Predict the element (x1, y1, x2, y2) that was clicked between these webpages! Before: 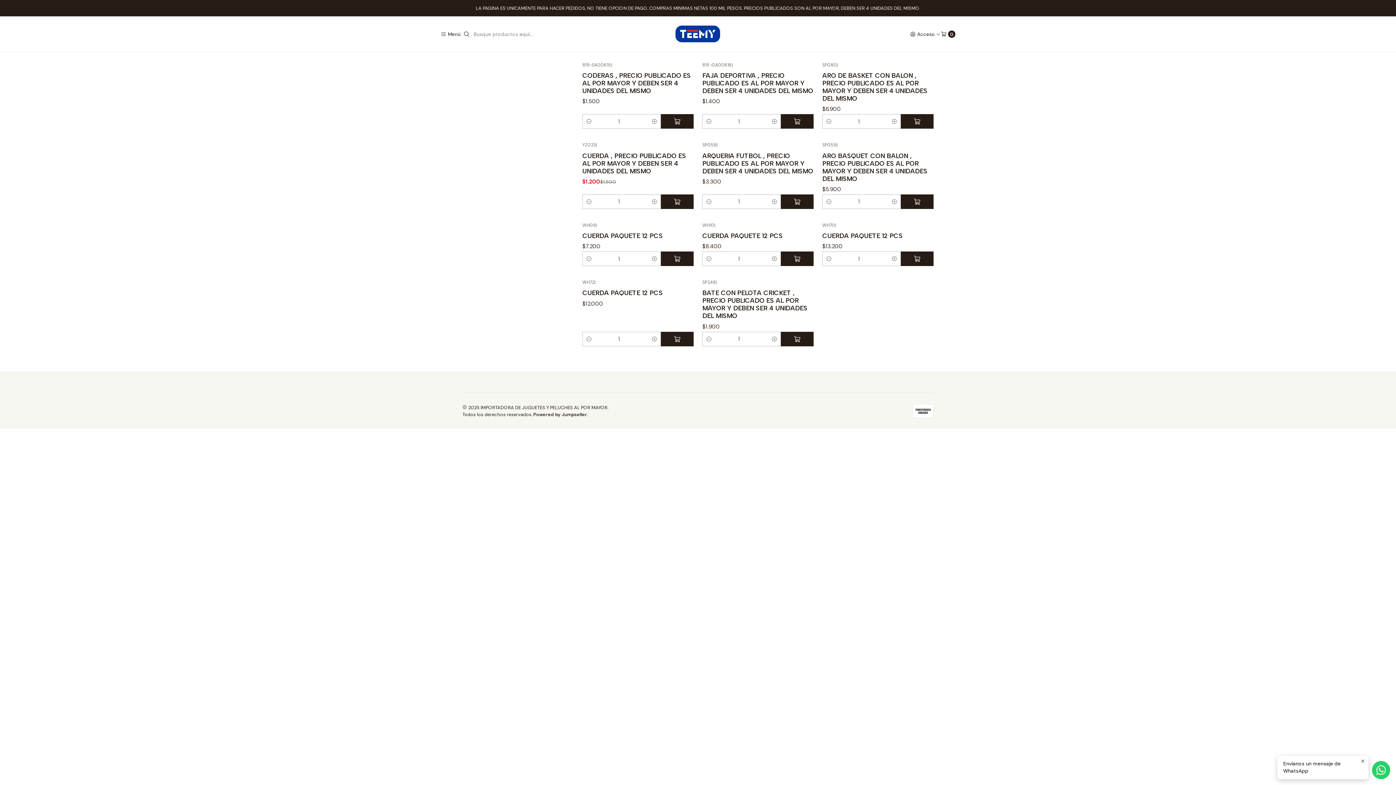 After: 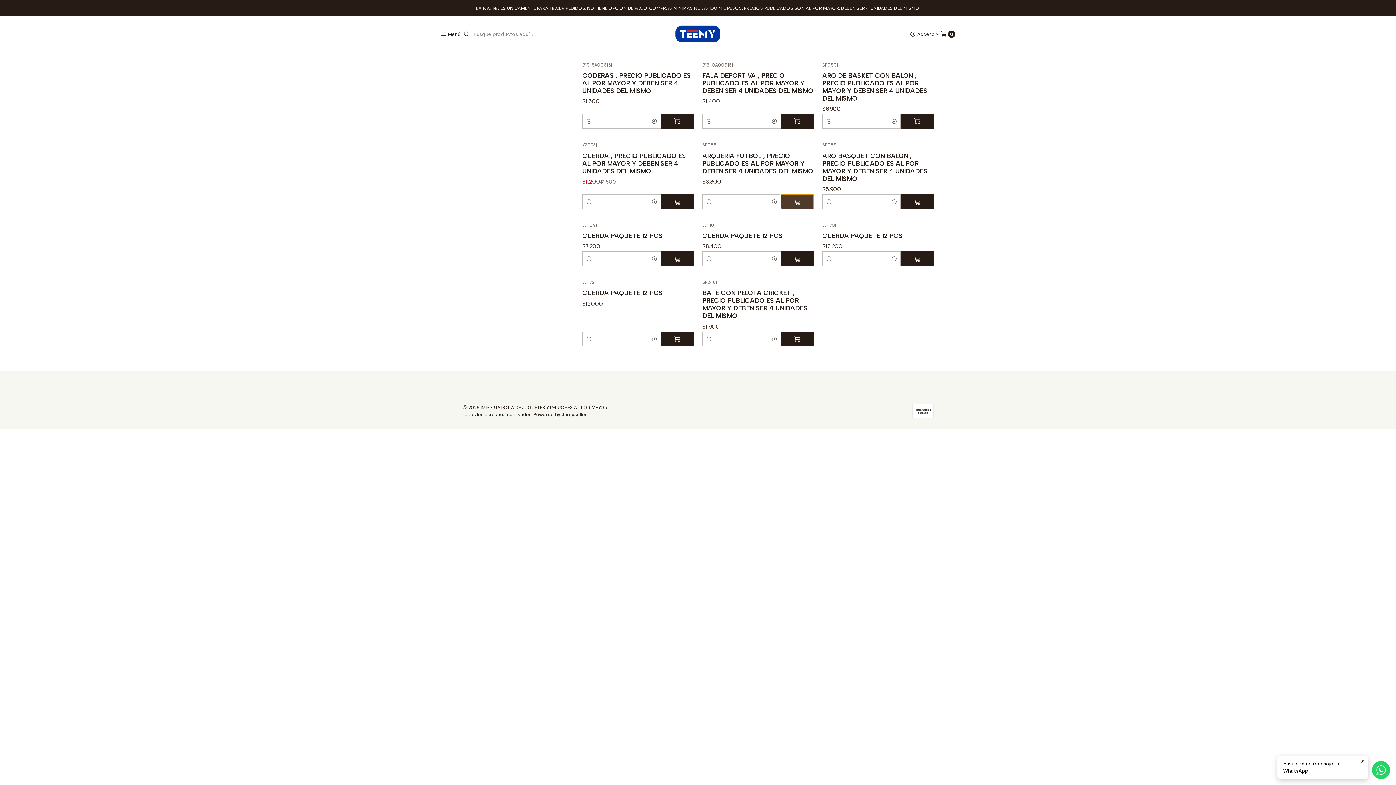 Action: bbox: (781, 194, 813, 209) label: Agregar ARQUERIA FUTBOL , PRECIO PUBLICADO ES AL POR MAYOR Y DEBEN SER 4 UNIDADES DEL MISMO  al carro